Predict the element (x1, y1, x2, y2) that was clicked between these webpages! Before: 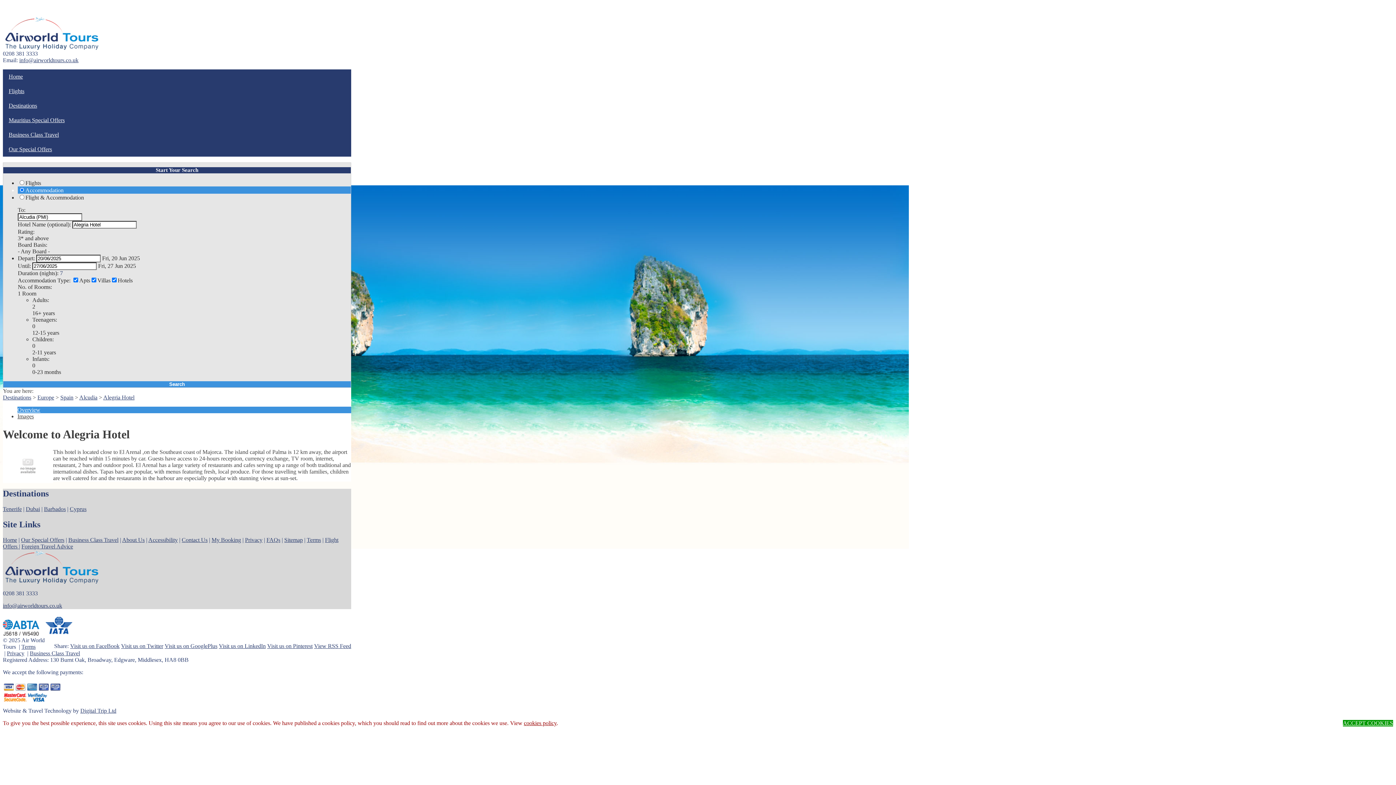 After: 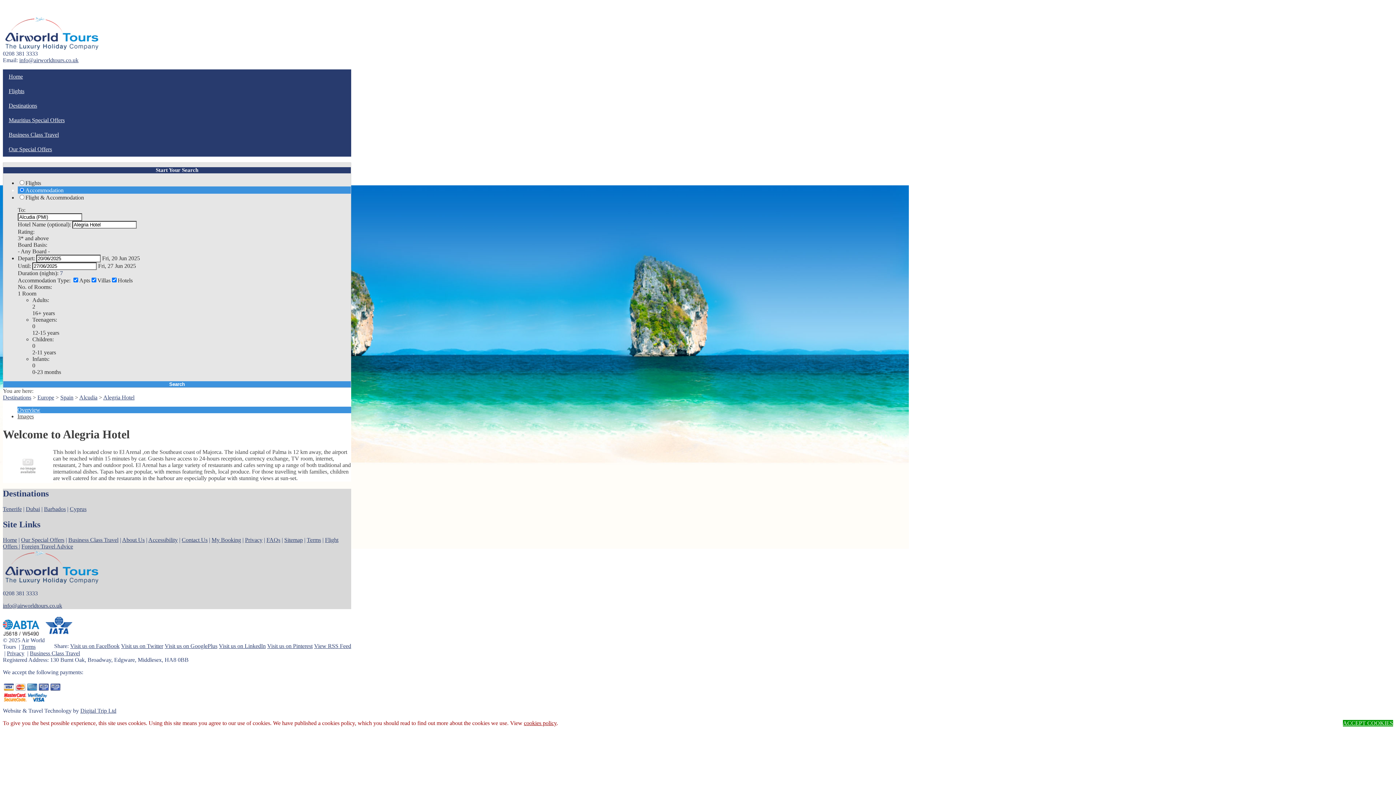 Action: bbox: (19, 57, 78, 63) label: info@airworldtours.co.uk